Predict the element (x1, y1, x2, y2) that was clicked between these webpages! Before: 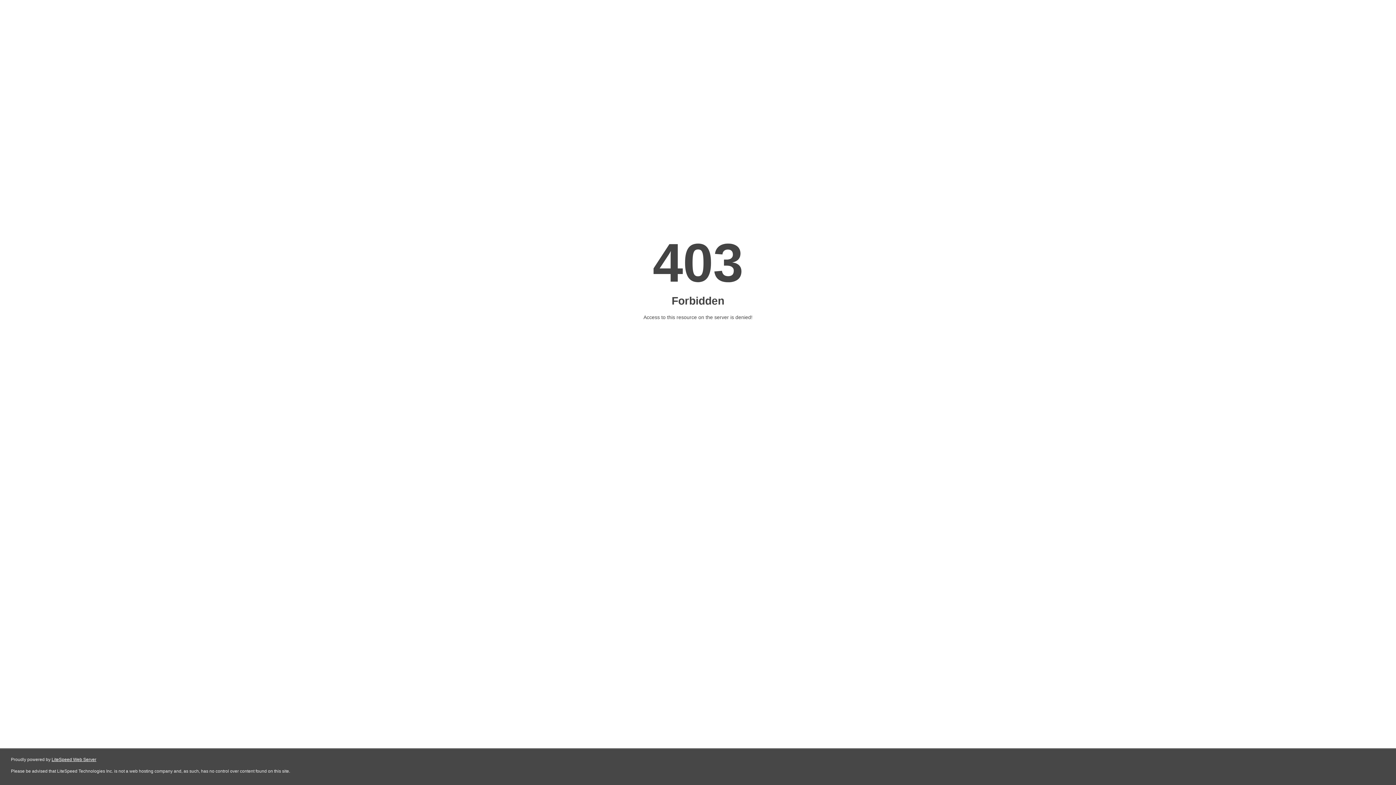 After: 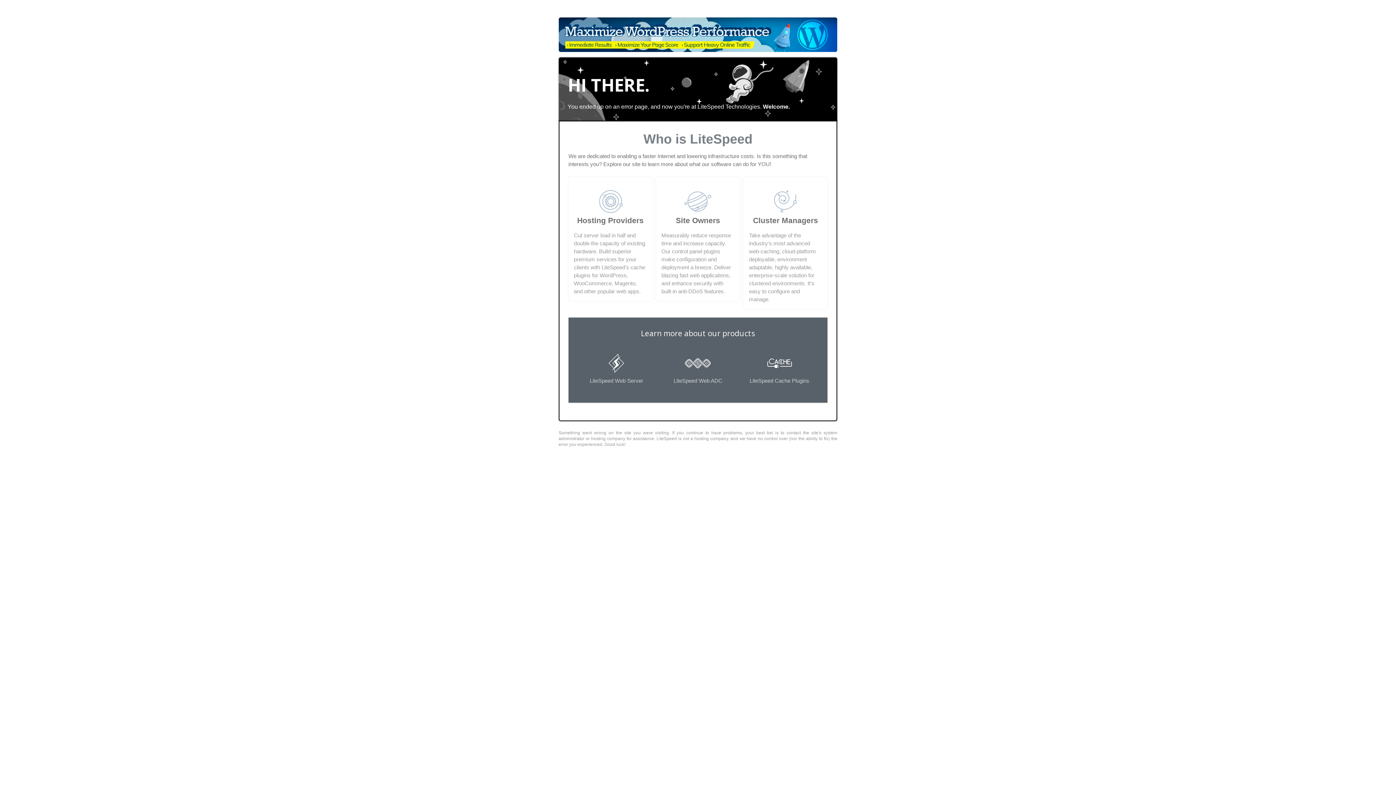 Action: label: LiteSpeed Web Server bbox: (51, 757, 96, 762)